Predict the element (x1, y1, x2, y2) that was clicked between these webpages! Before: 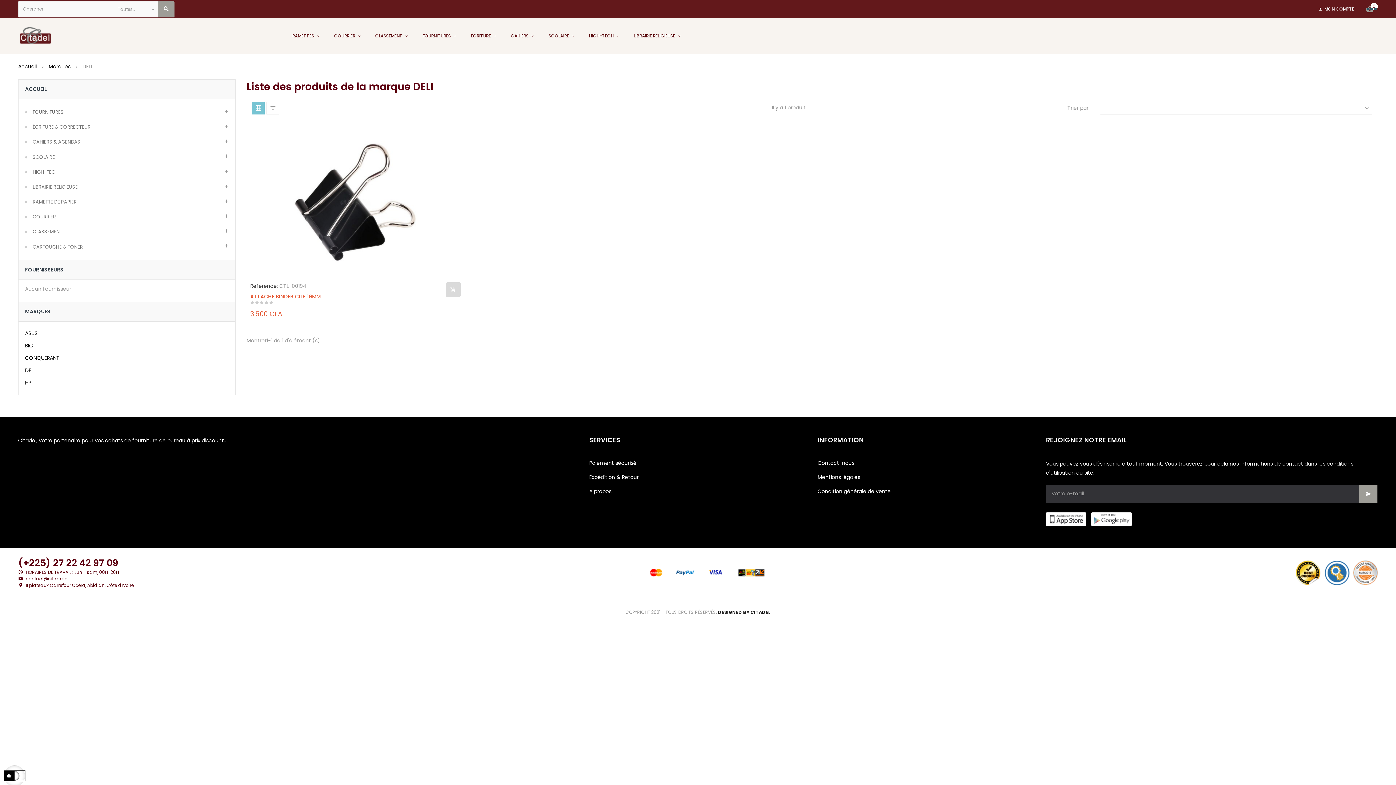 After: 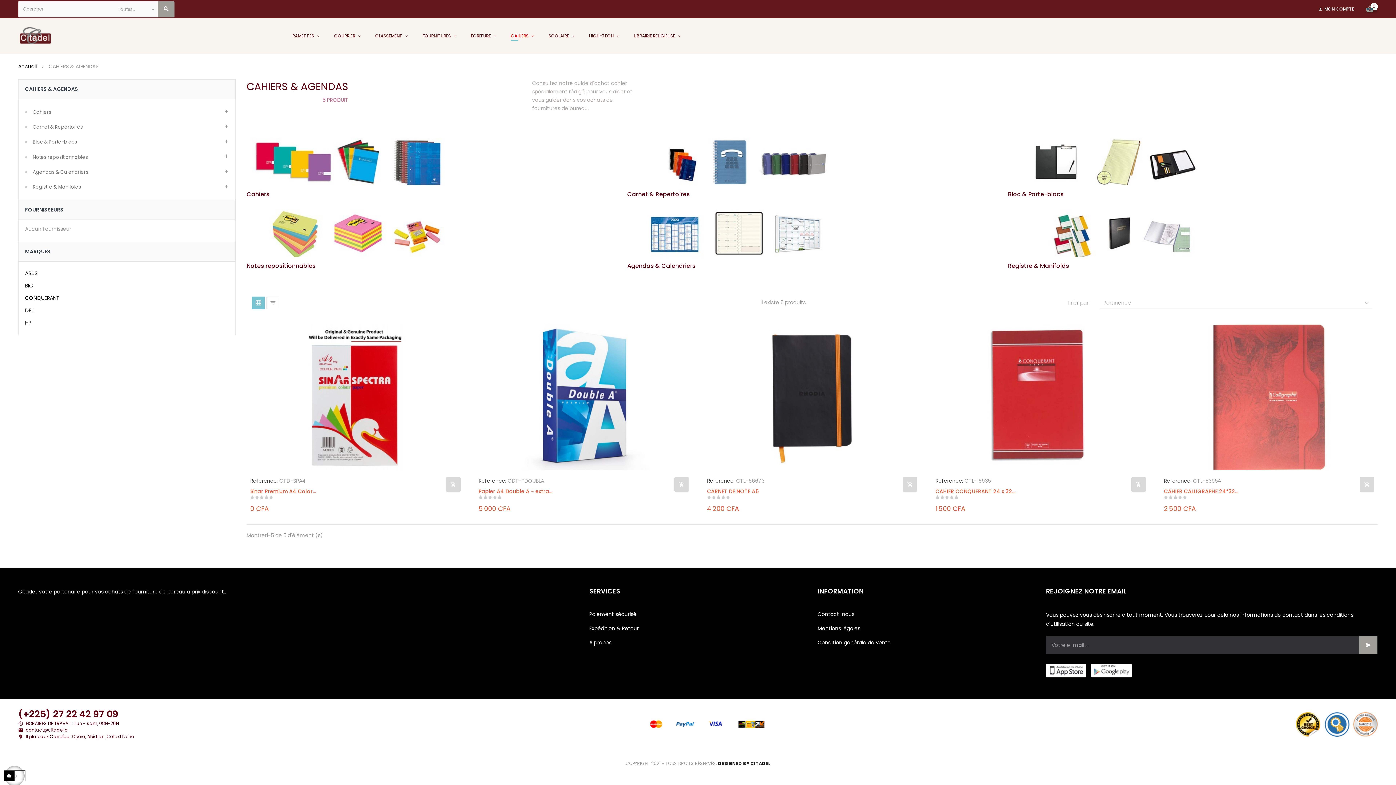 Action: bbox: (32, 138, 87, 145) label: CAHIERS & AGENDAS